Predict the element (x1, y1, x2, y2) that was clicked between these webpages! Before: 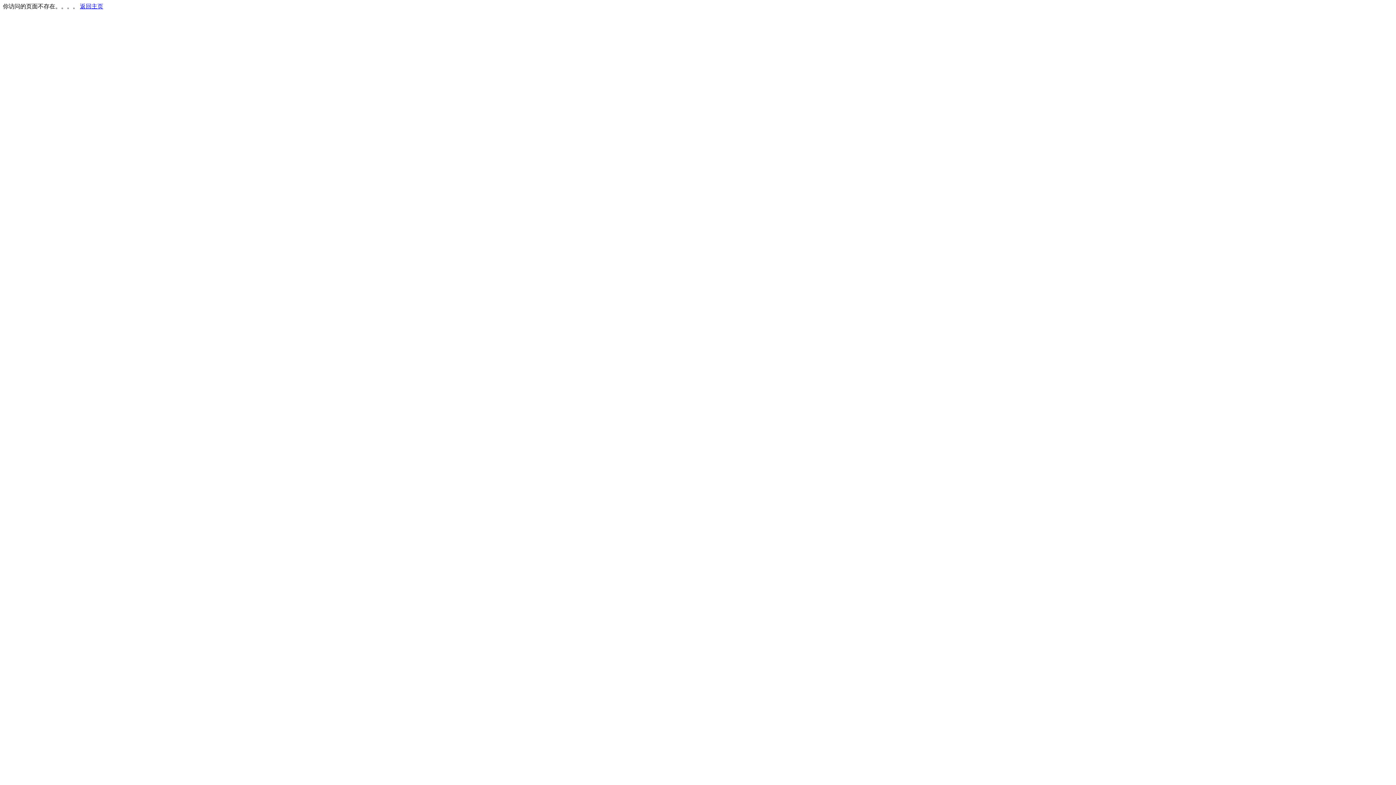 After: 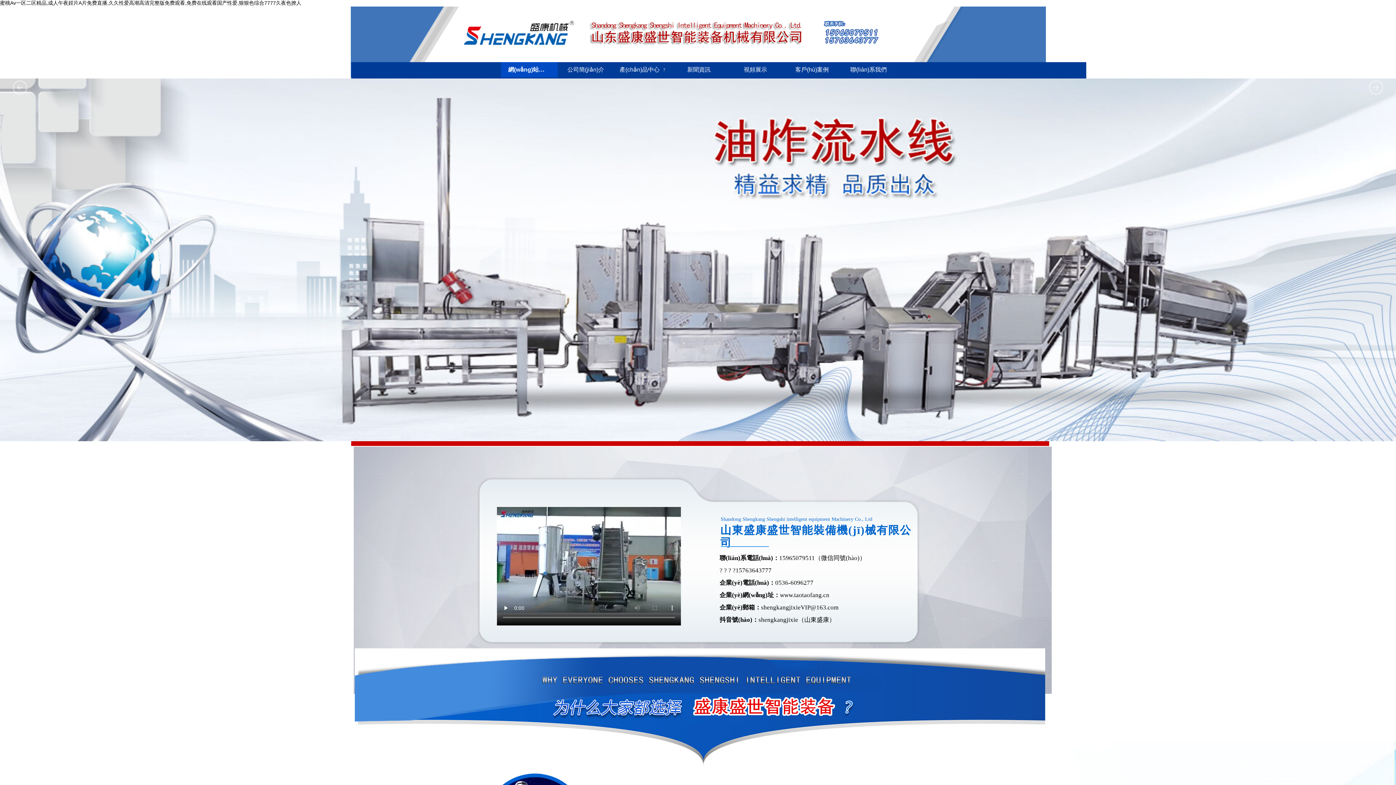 Action: bbox: (80, 3, 103, 9) label: 返回主页